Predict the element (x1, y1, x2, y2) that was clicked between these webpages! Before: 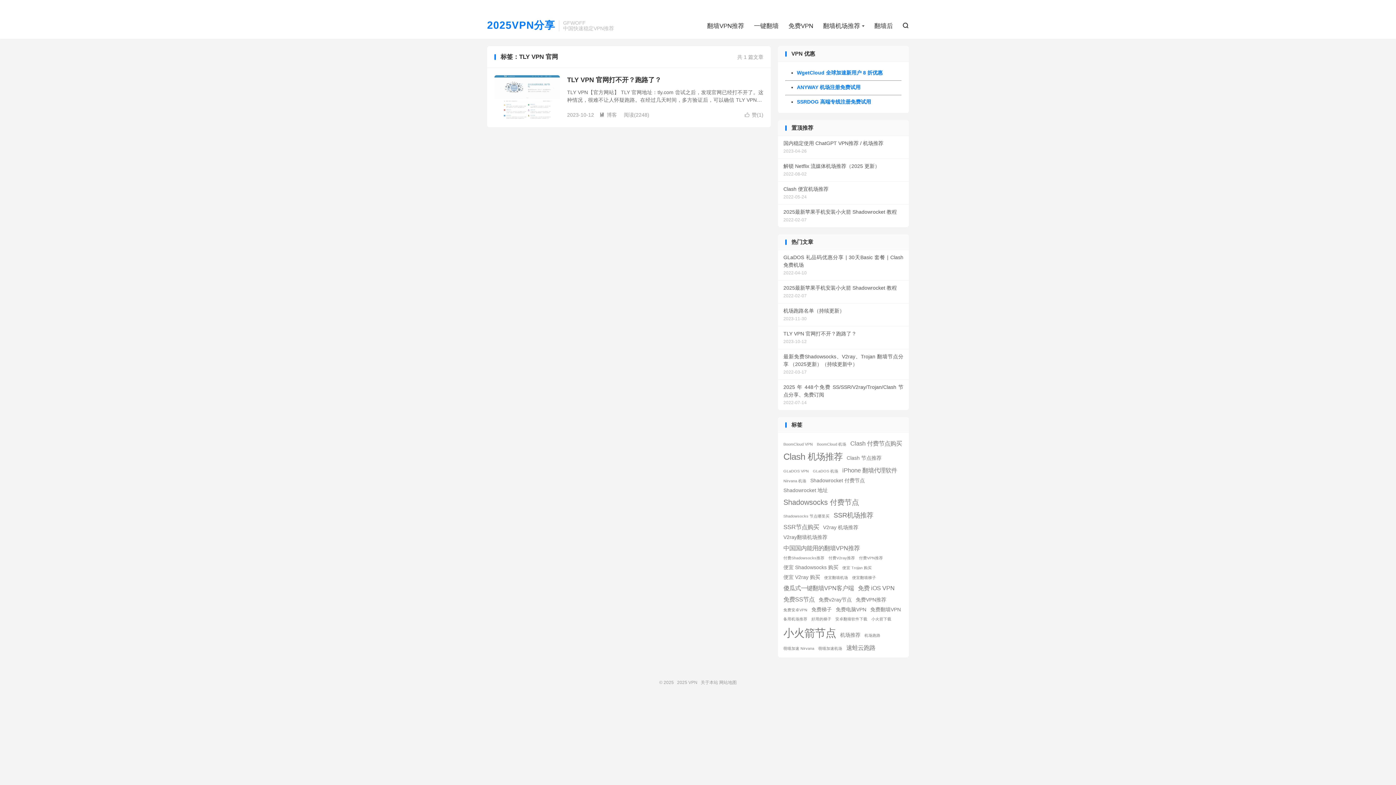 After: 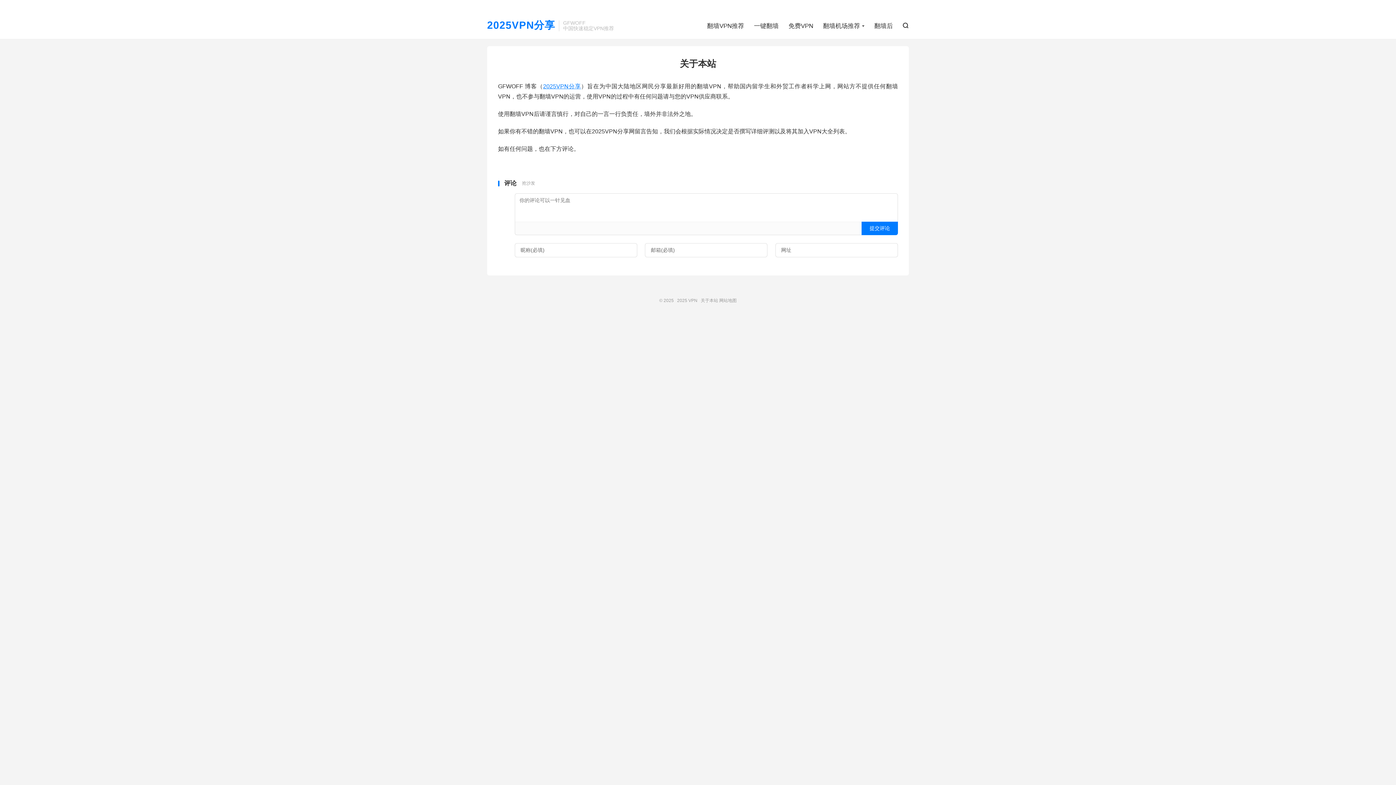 Action: label: 关于本站 bbox: (700, 680, 718, 685)